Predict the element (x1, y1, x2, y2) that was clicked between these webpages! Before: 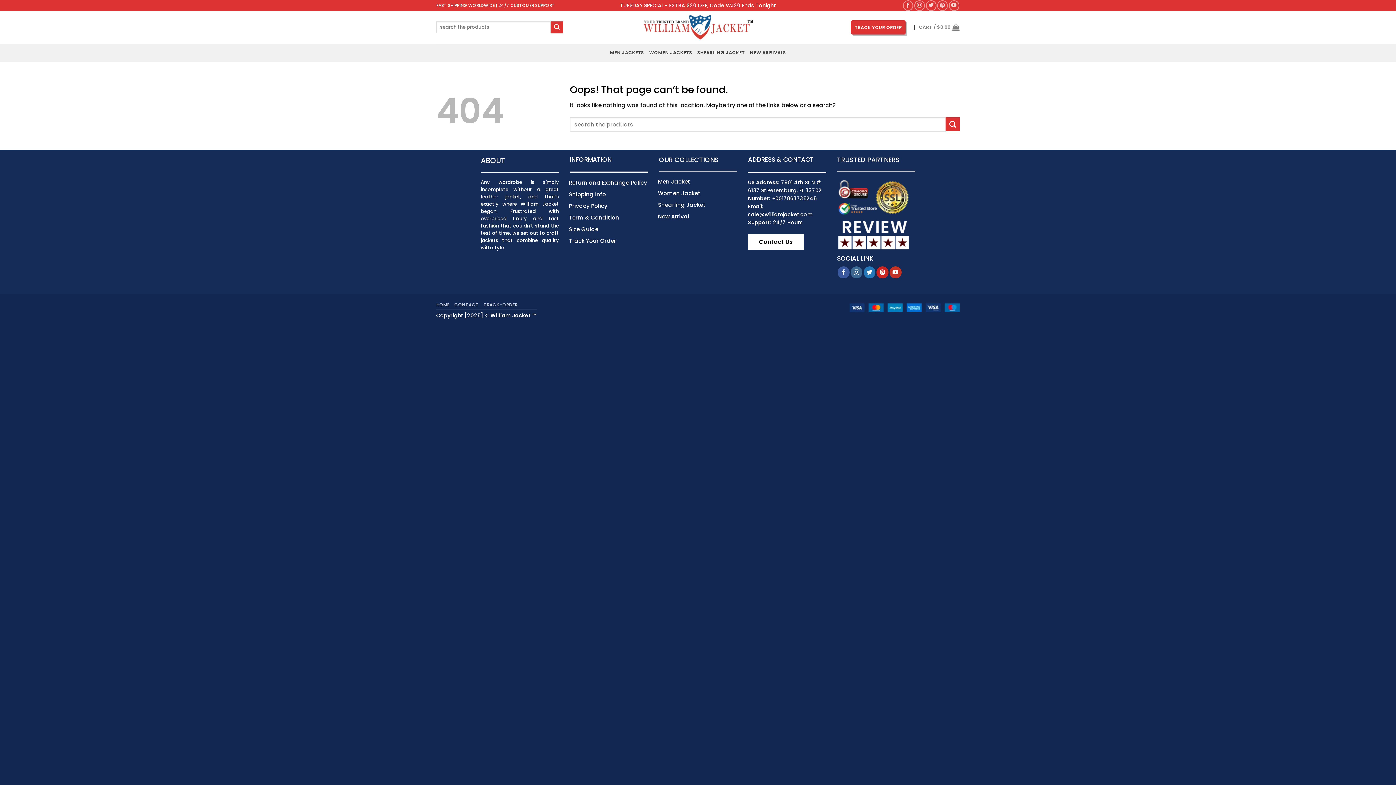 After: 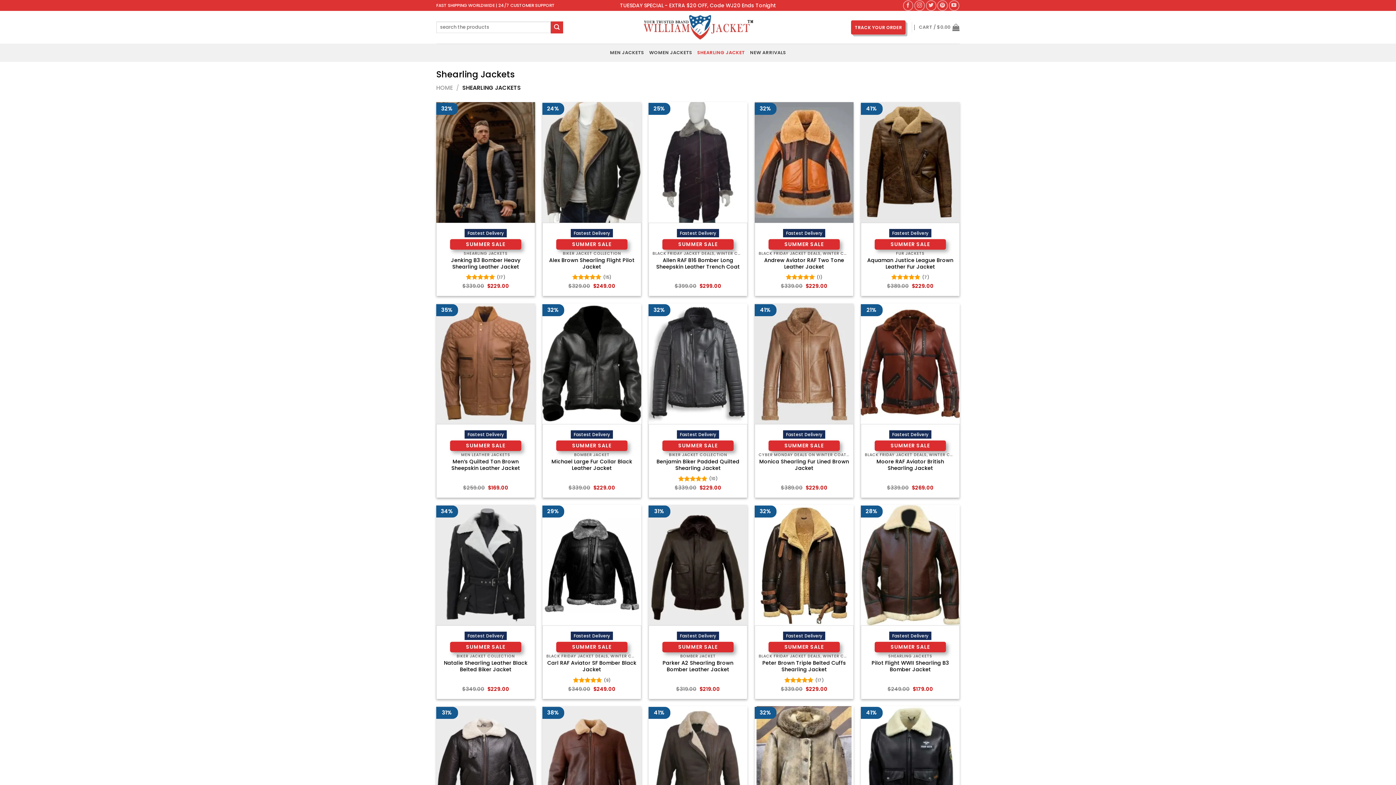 Action: label: SHEARLING JACKET bbox: (697, 46, 745, 59)